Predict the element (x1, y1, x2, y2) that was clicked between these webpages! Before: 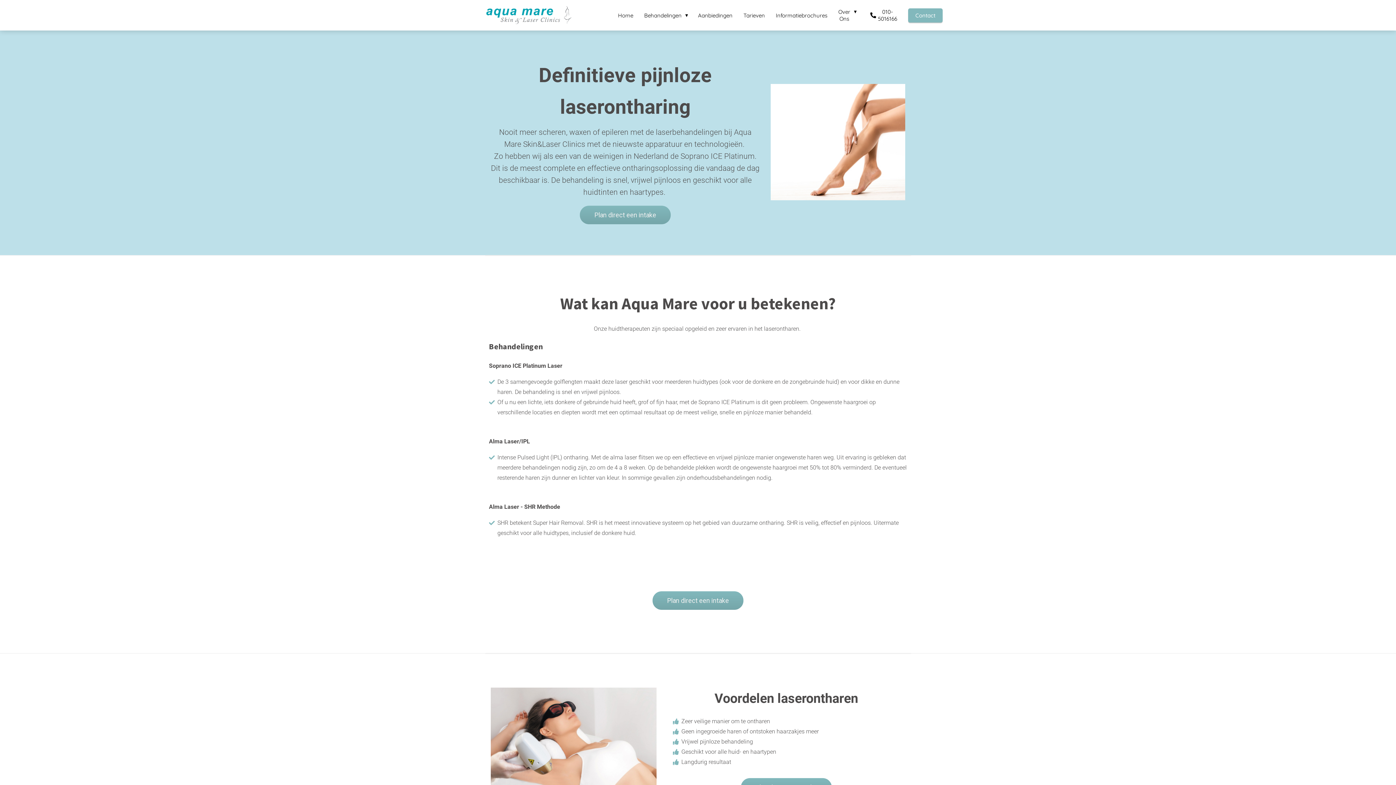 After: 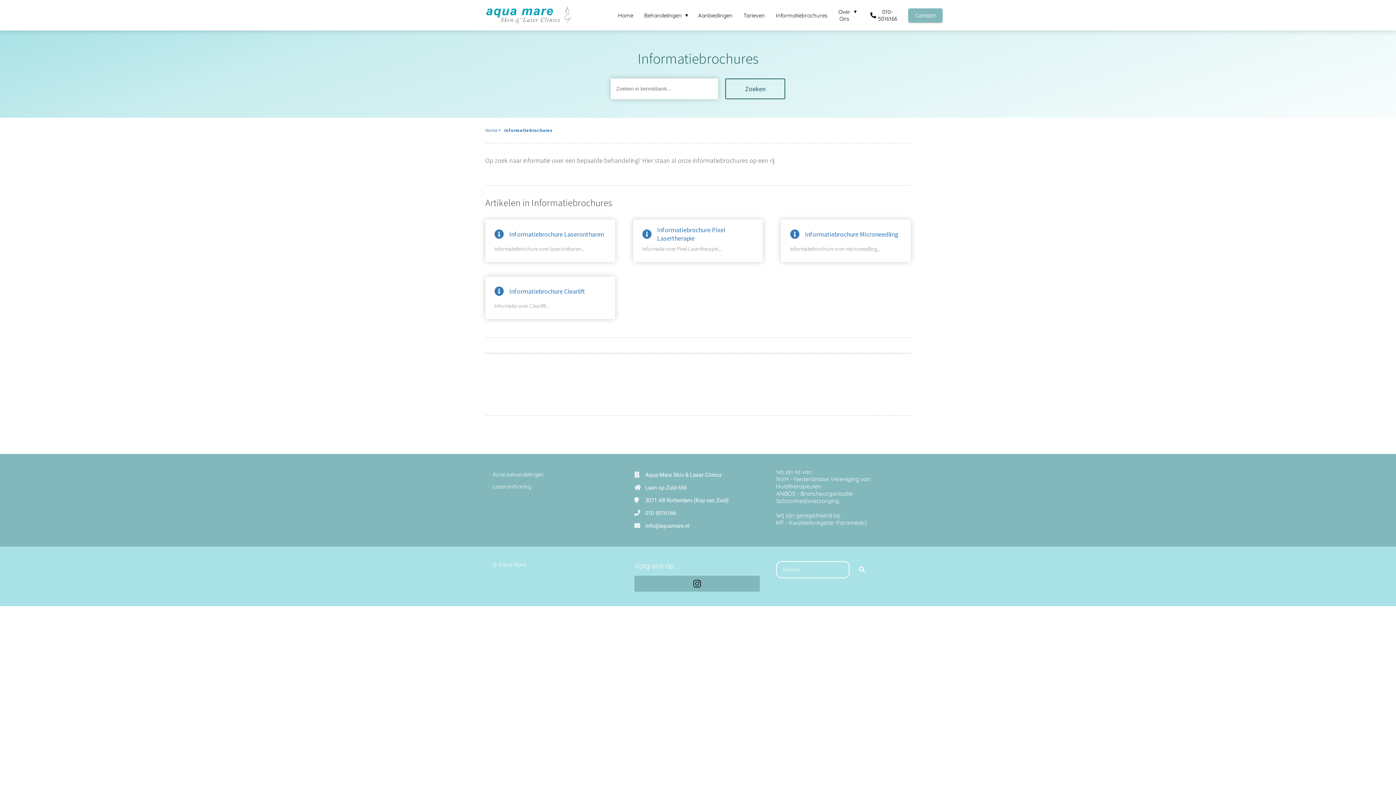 Action: bbox: (770, 11, 833, 18) label: Informatiebrochures